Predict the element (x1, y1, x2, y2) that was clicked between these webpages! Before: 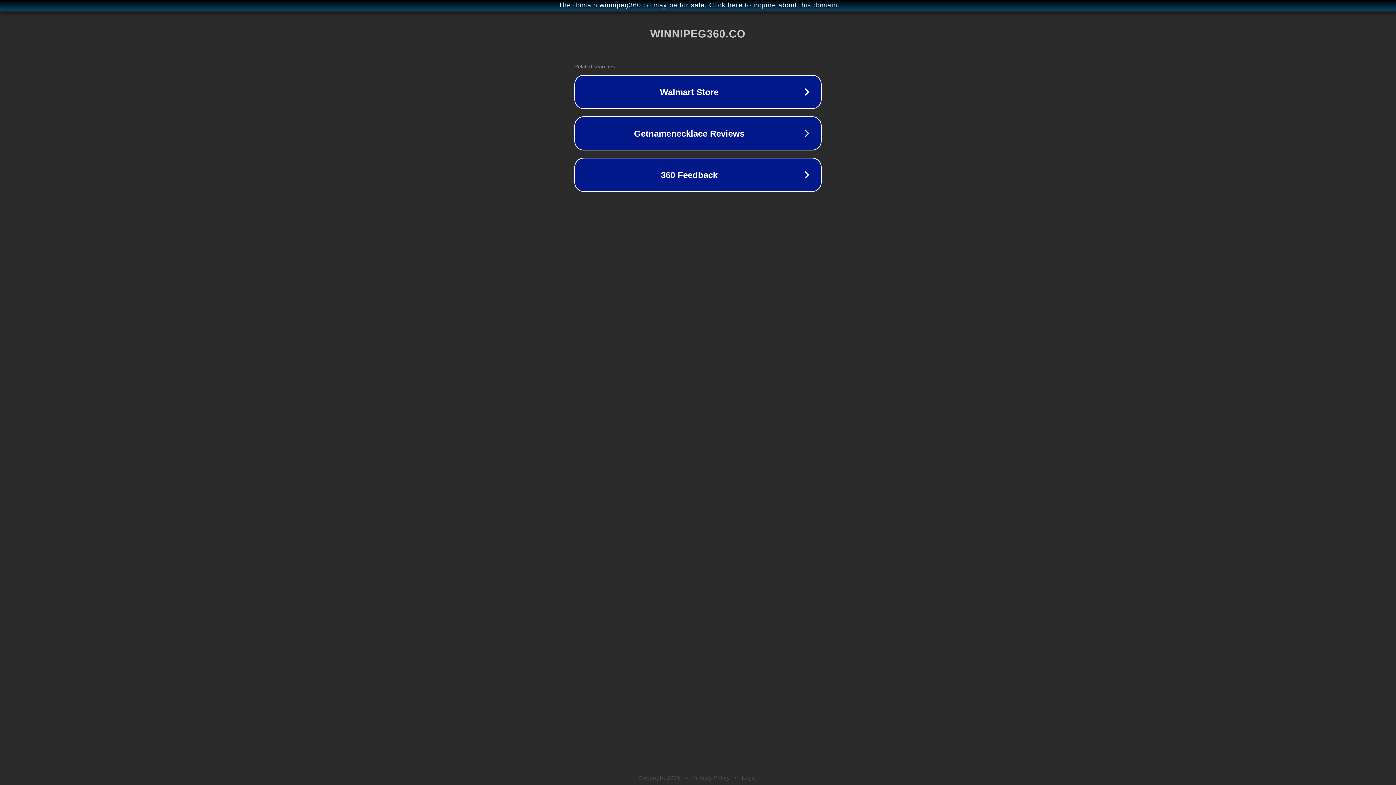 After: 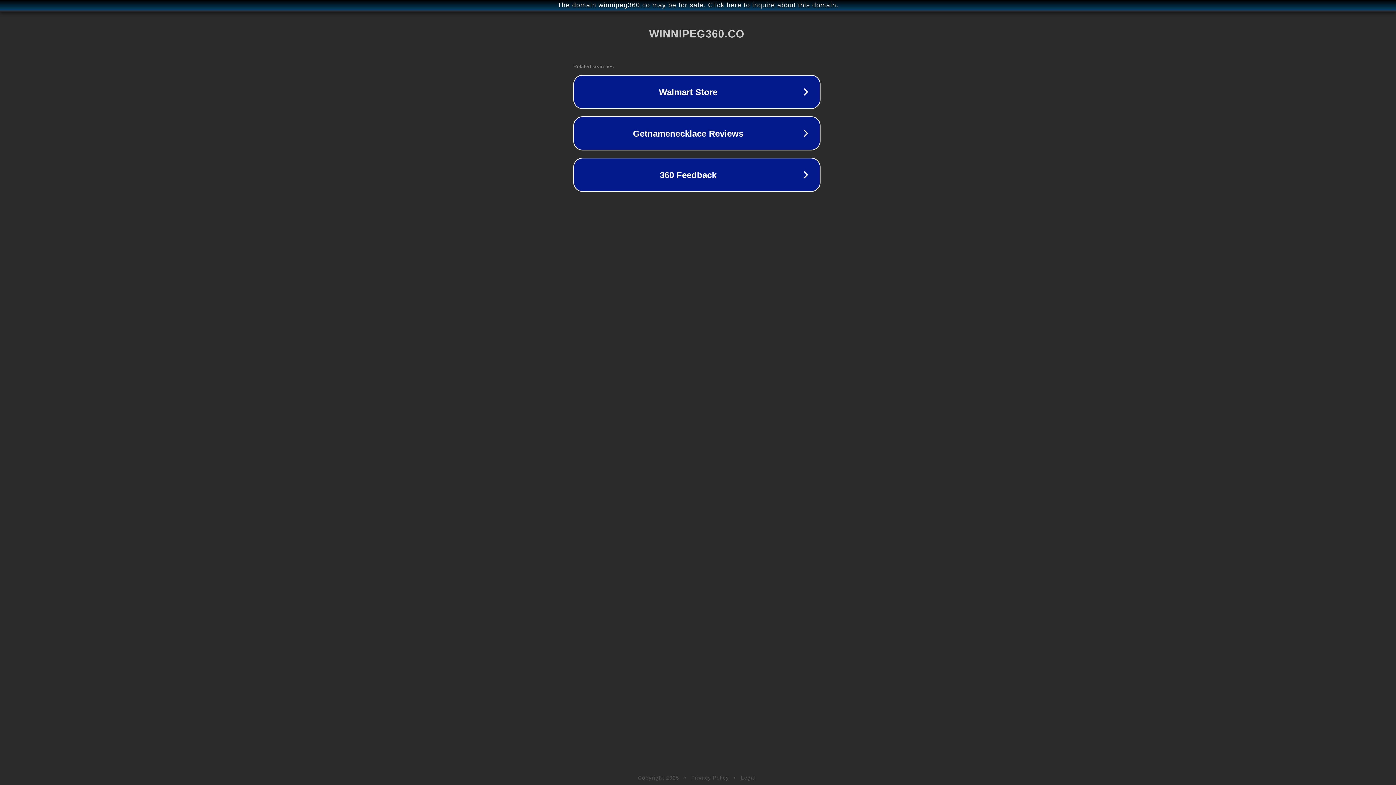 Action: bbox: (1, 1, 1397, 9) label: The domain winnipeg360.co may be for sale. Click here to inquire about this domain.